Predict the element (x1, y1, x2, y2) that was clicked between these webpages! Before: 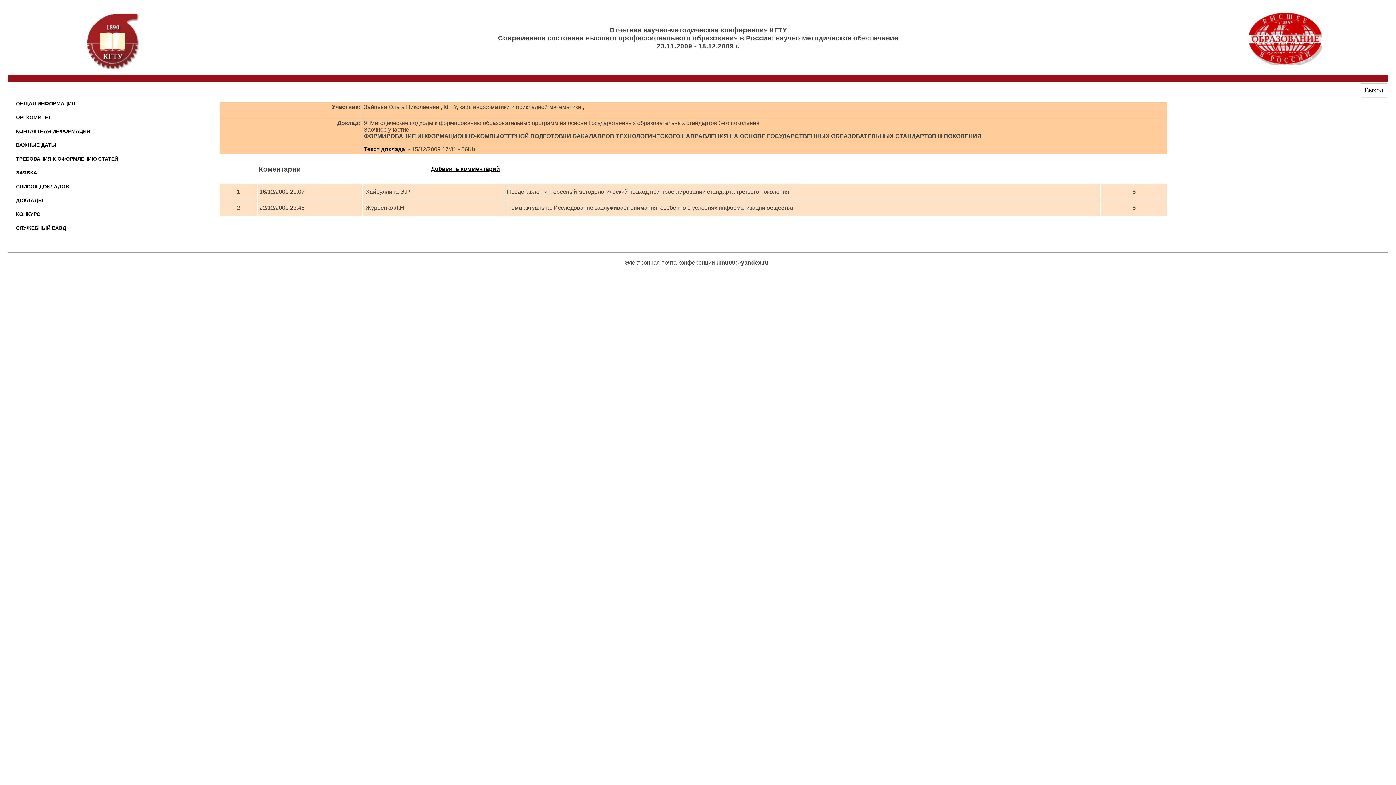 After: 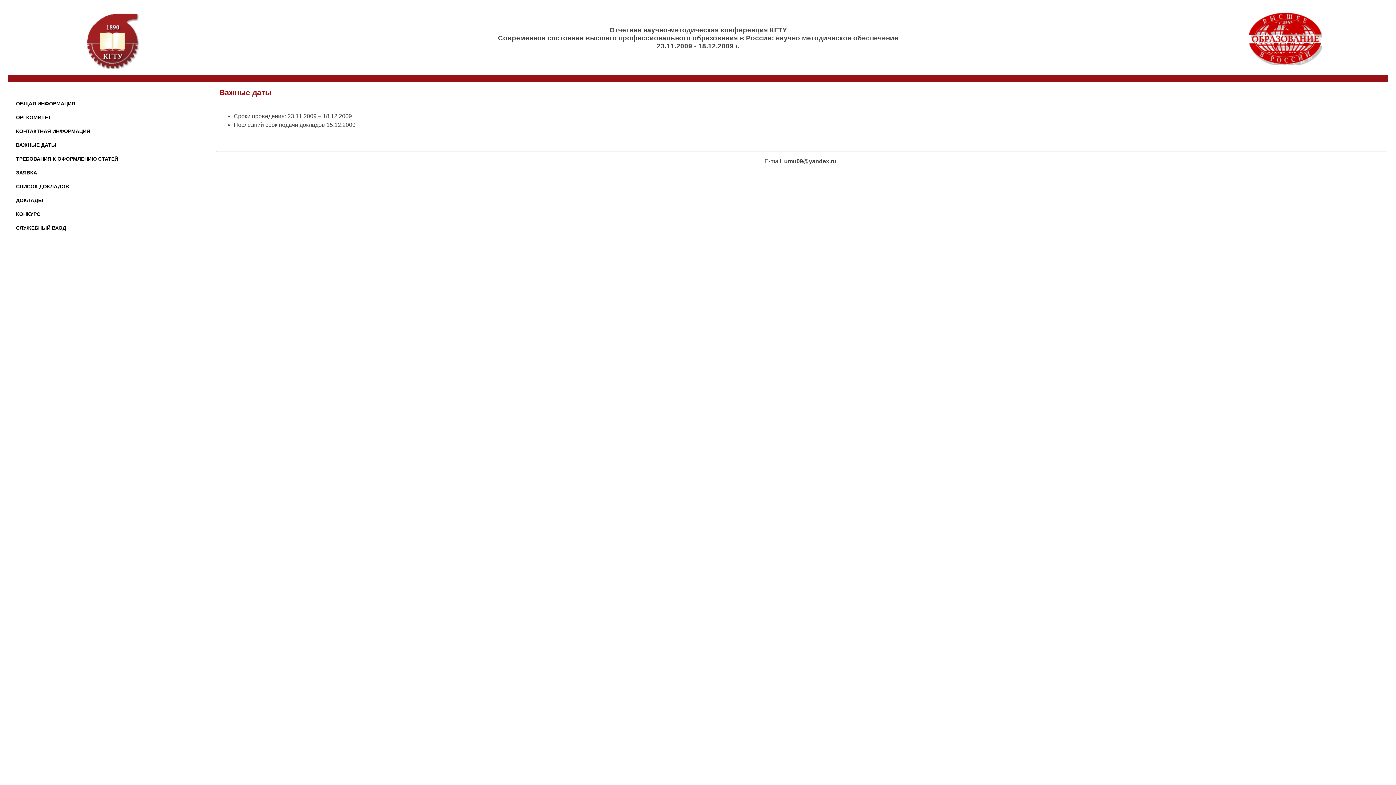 Action: label: ВАЖНЫЕ ДАТЫ bbox: (16, 142, 88, 148)